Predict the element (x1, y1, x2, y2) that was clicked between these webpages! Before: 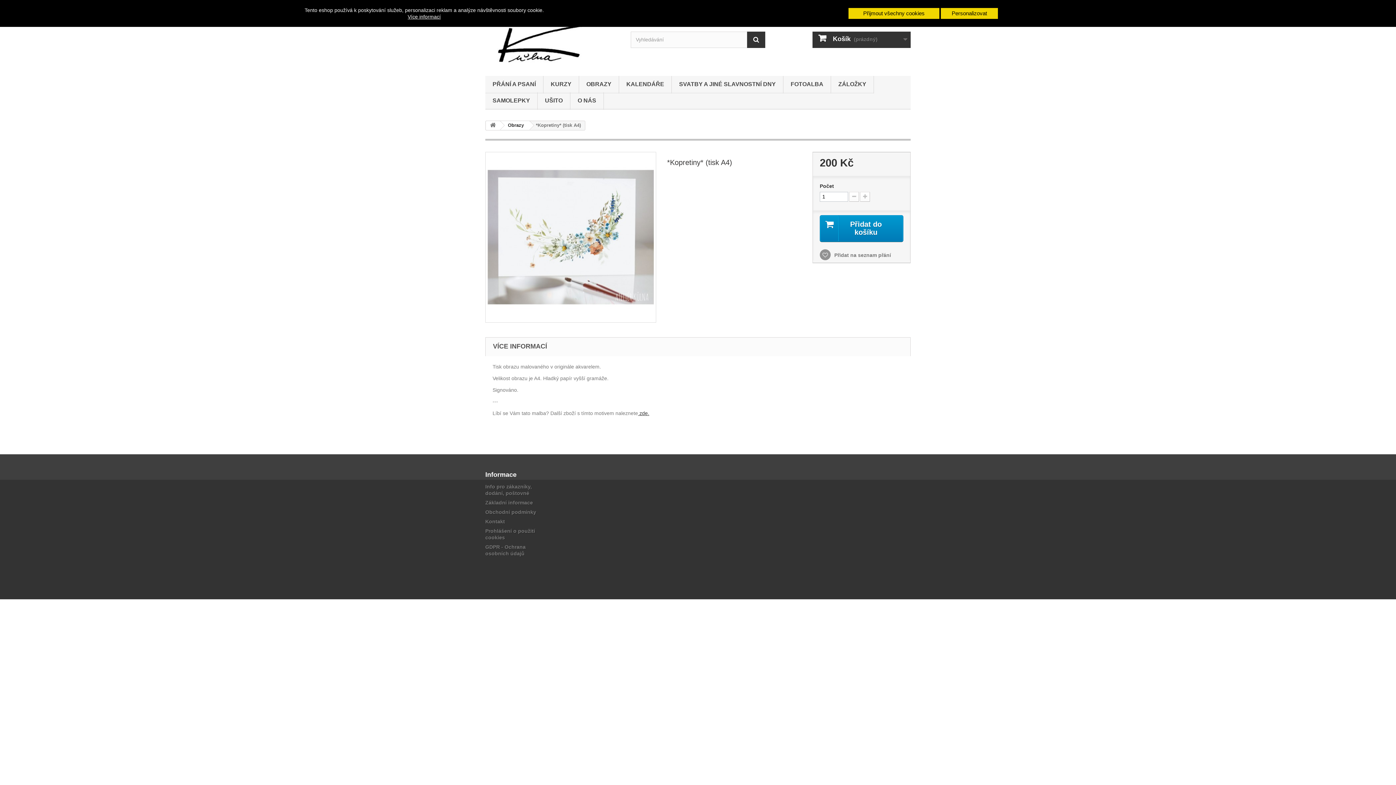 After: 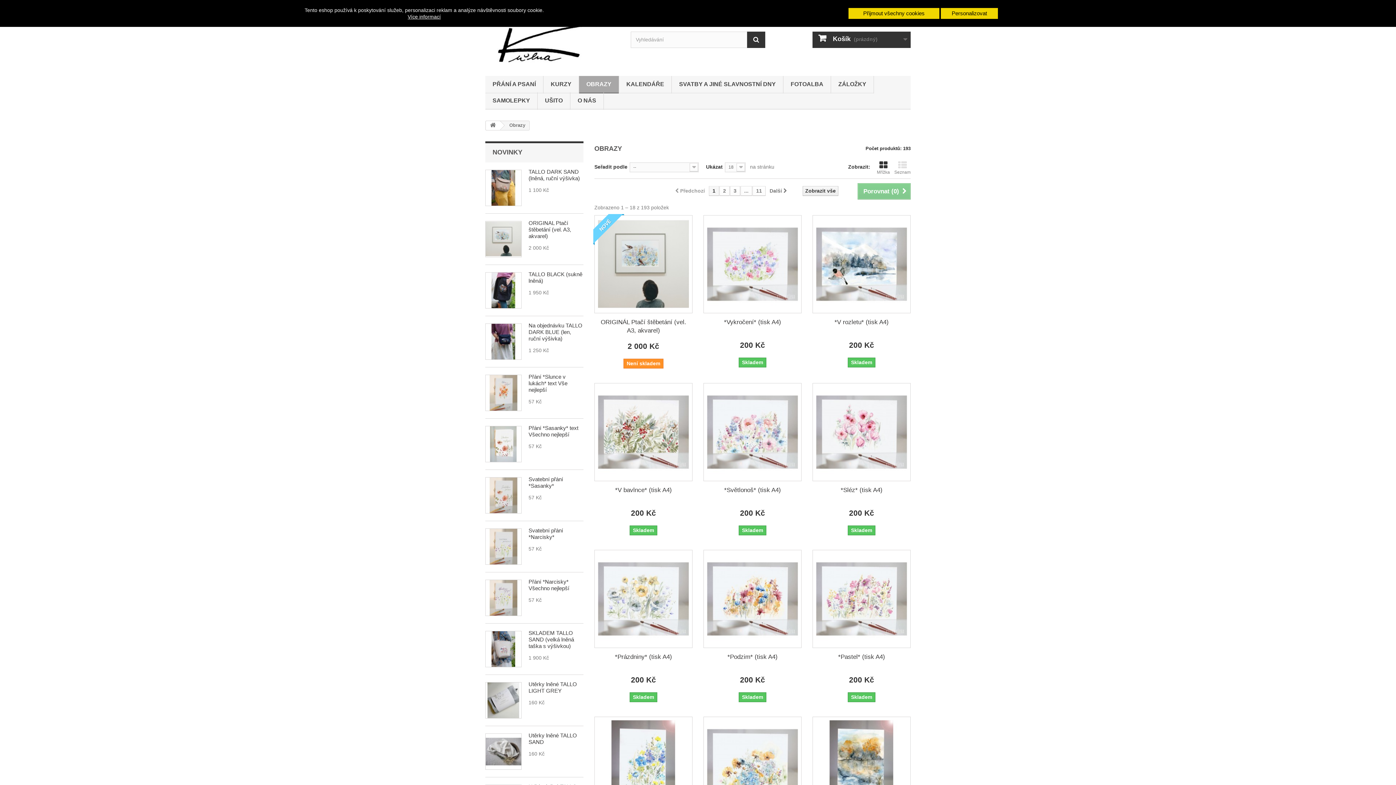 Action: bbox: (500, 121, 529, 129) label: Obrazy